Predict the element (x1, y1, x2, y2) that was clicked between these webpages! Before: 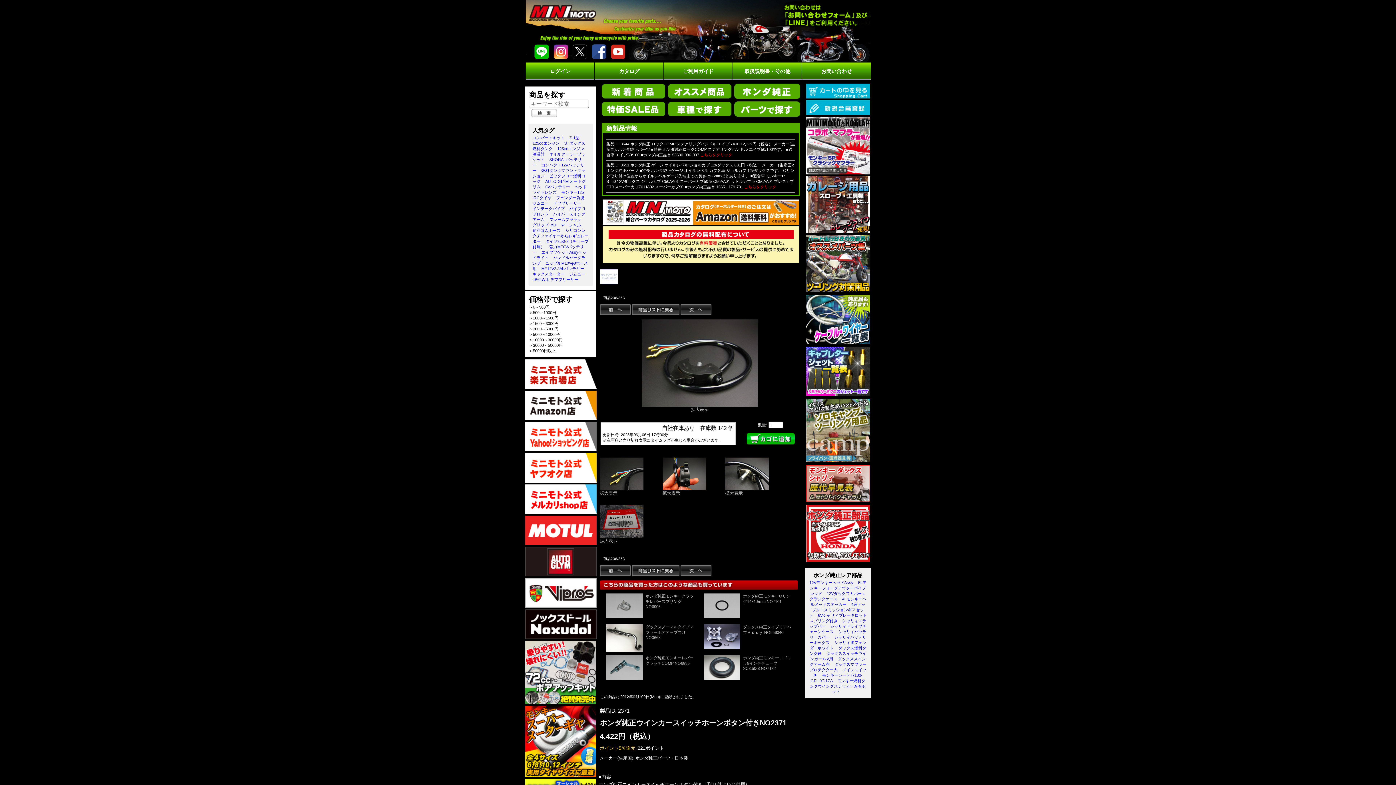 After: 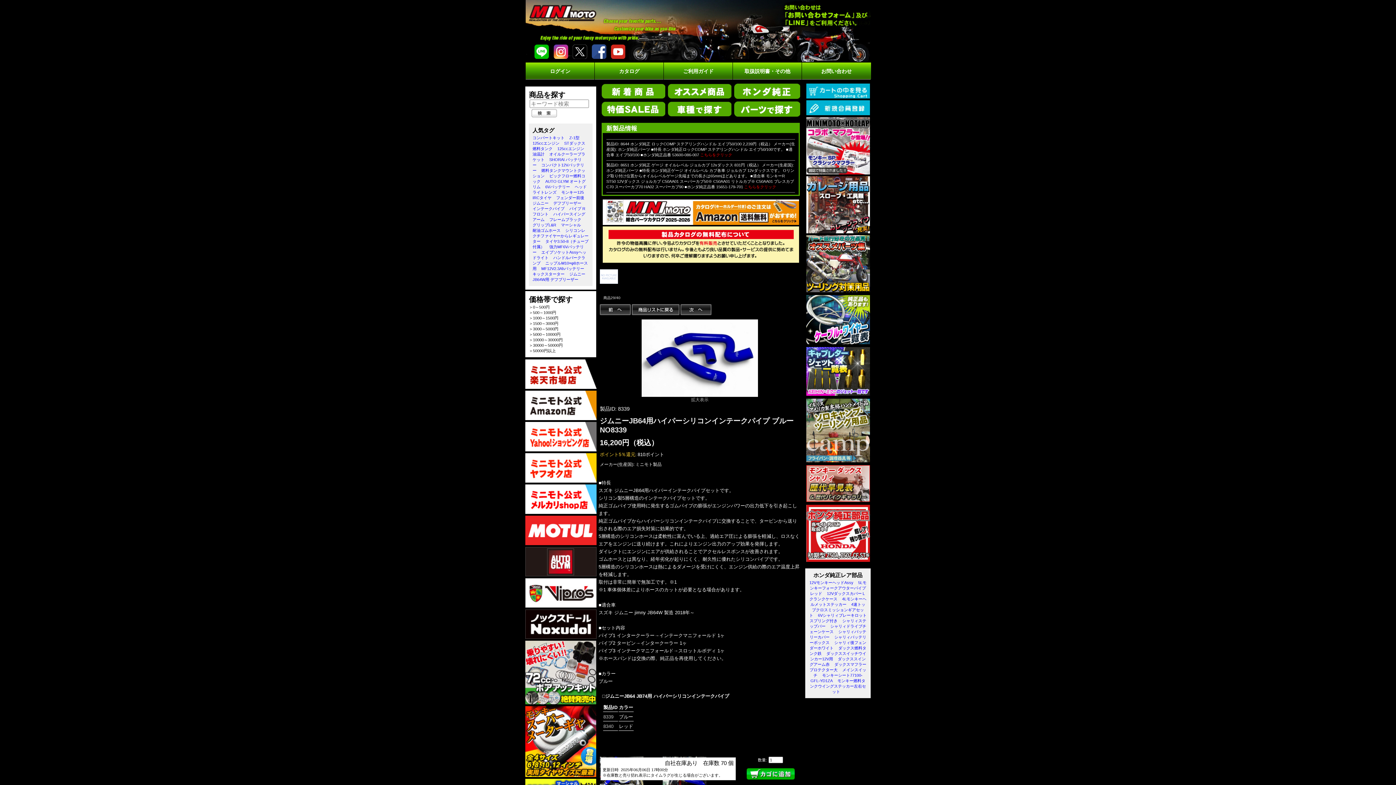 Action: bbox: (532, 206, 564, 210) label: インテークパイプ